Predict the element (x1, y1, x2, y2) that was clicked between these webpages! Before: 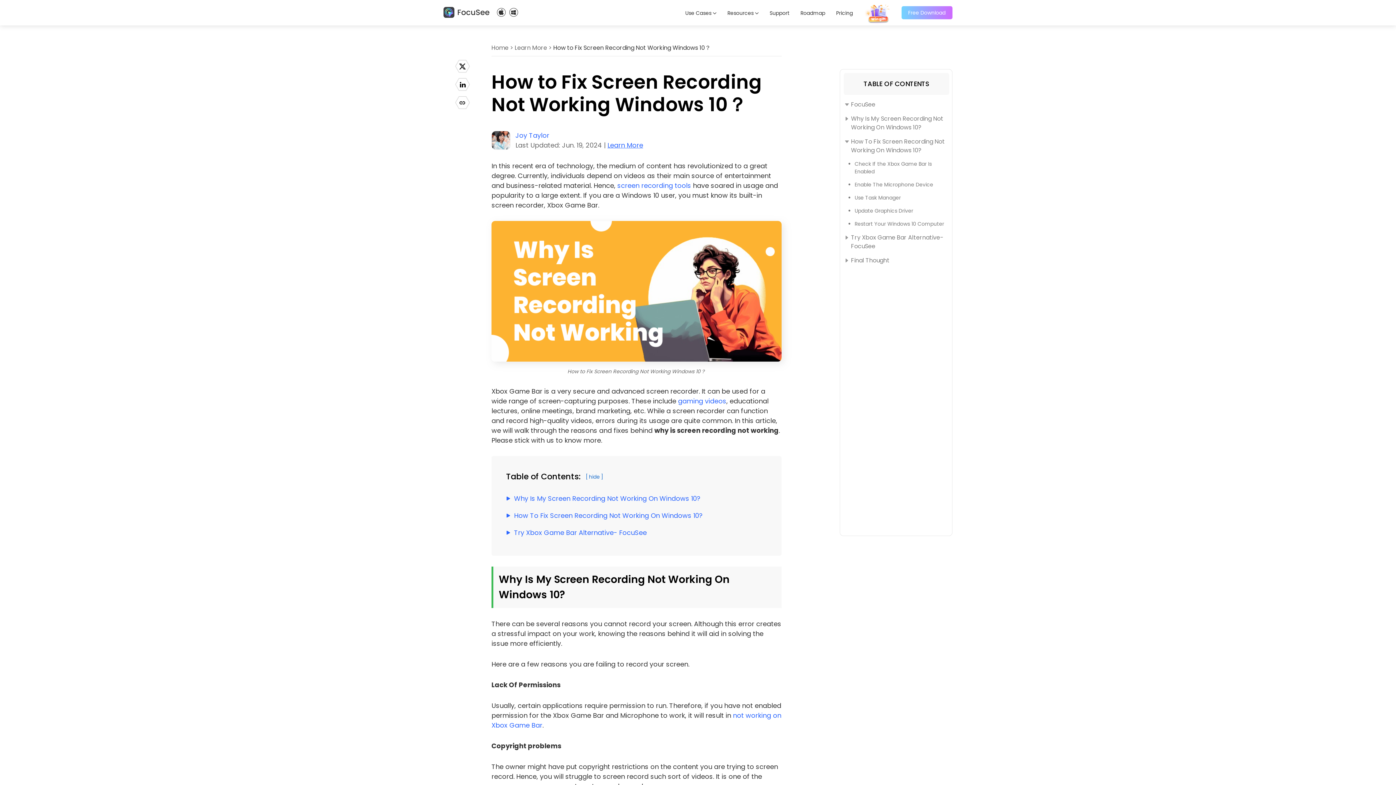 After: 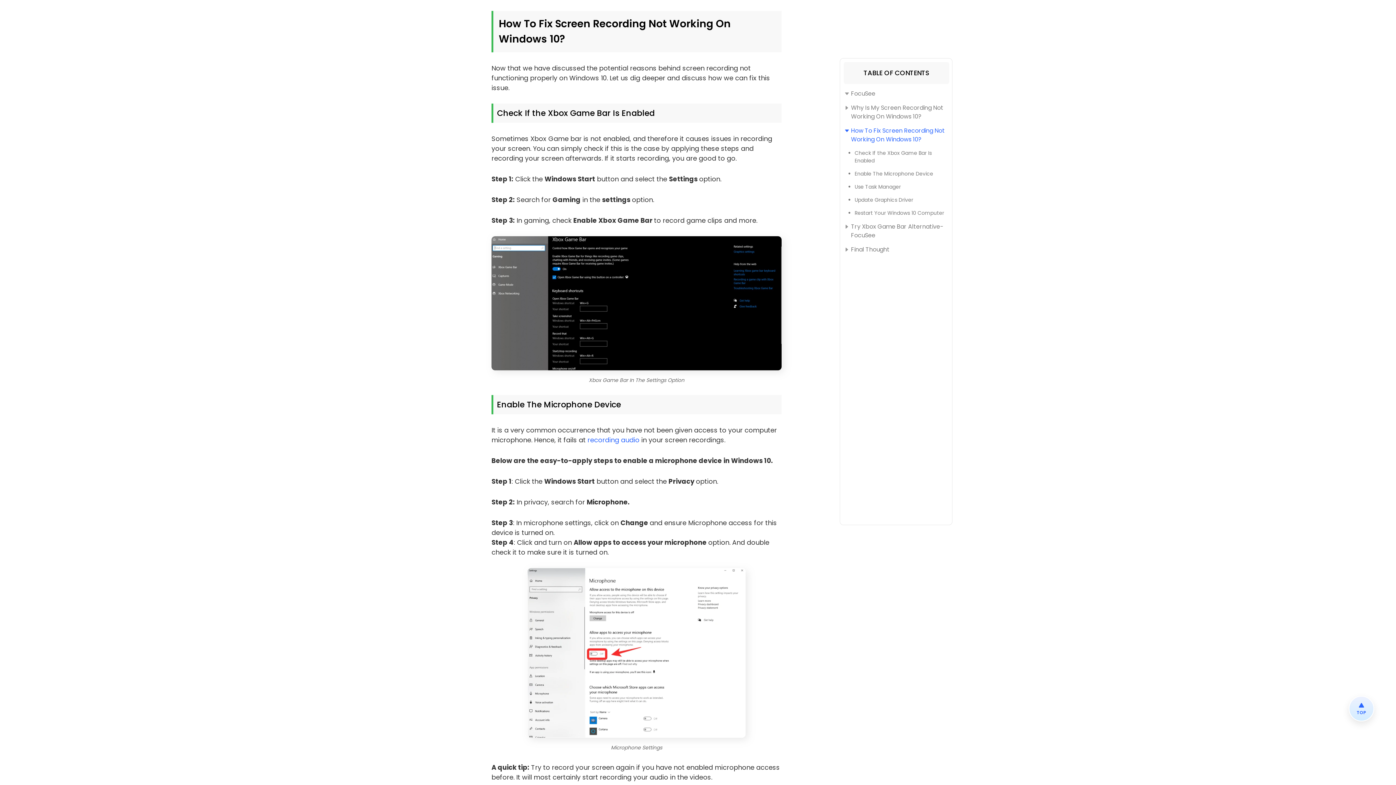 Action: label: How To Fix Screen Recording Not Working On Windows 10? bbox: (502, 510, 770, 520)